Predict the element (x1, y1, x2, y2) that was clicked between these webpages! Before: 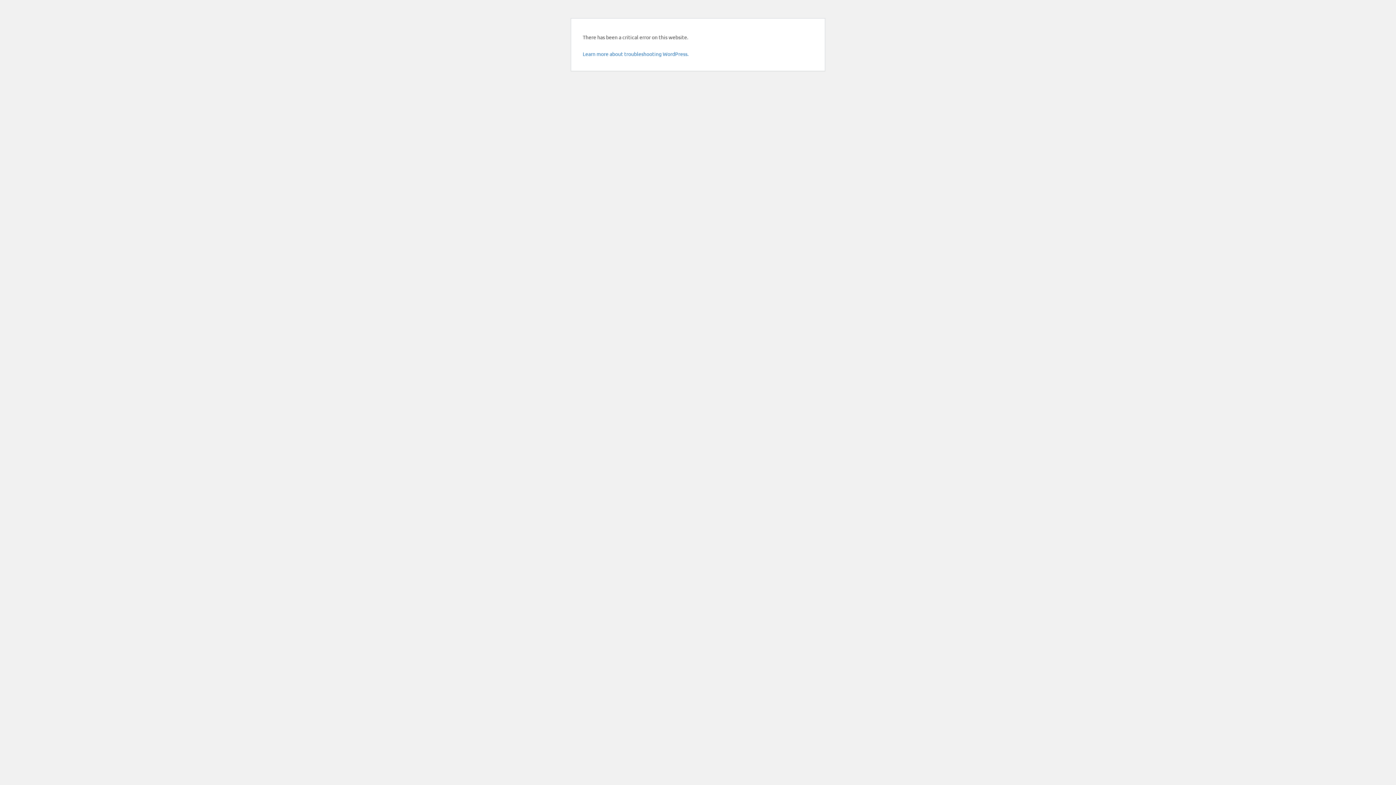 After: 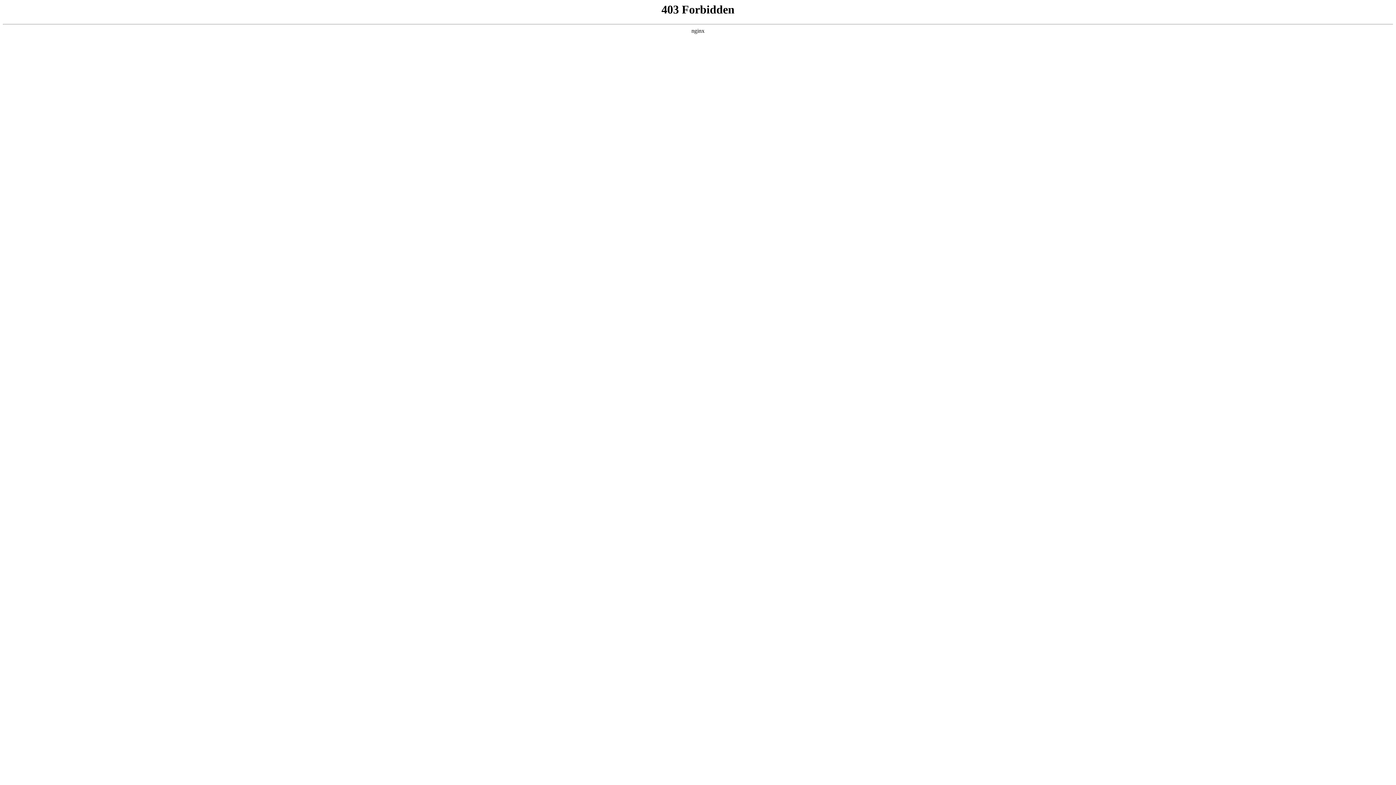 Action: label: Learn more about troubleshooting WordPress. bbox: (582, 50, 688, 57)